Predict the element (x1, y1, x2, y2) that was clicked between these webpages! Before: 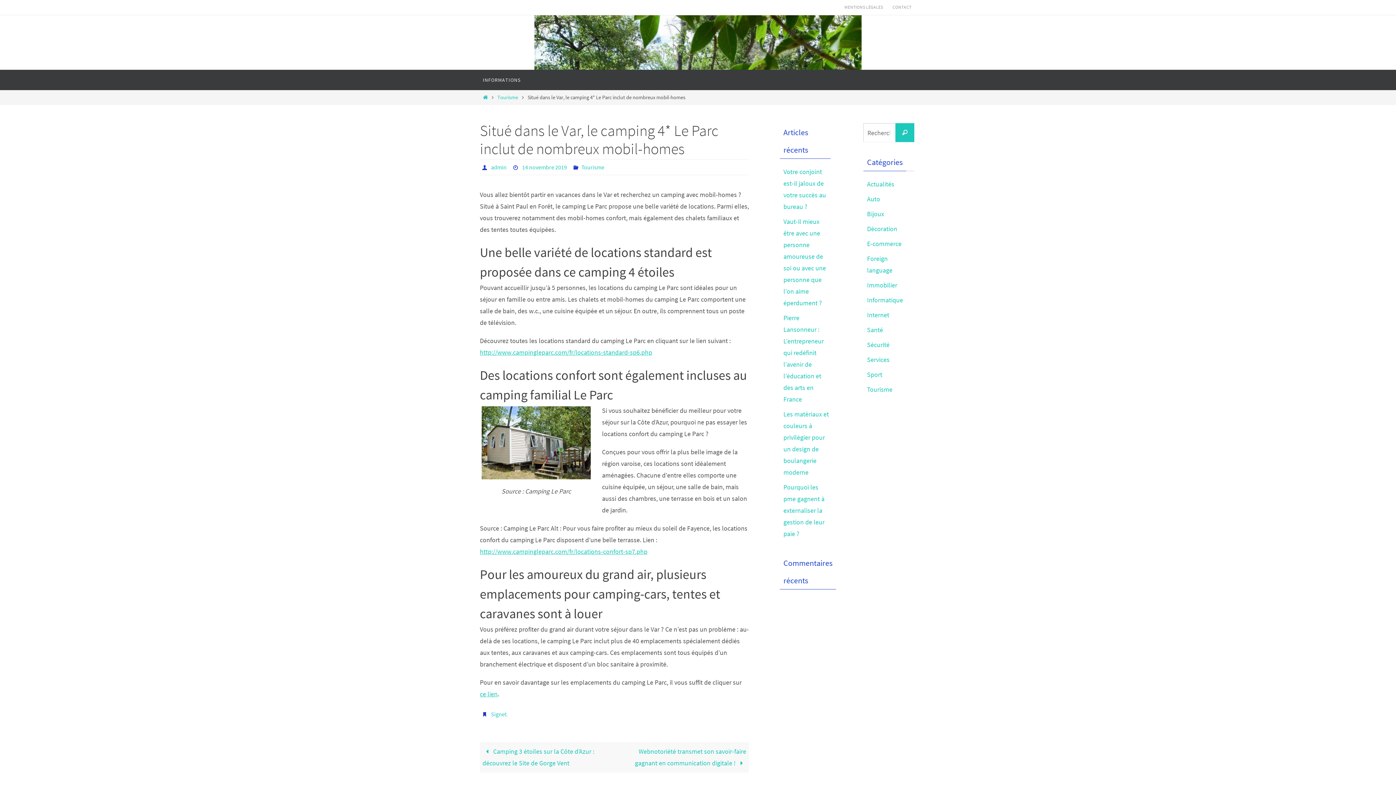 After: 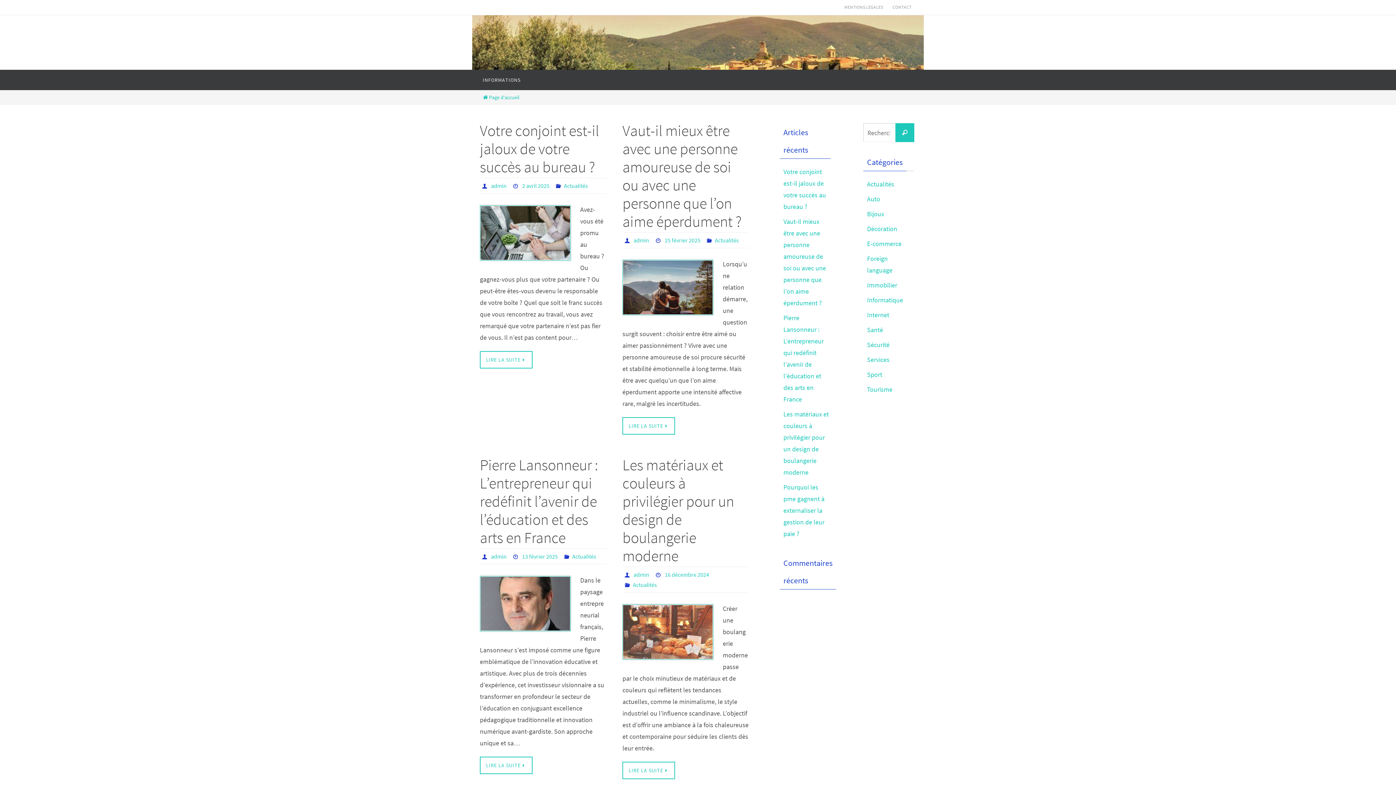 Action: label: Home bbox: (481, 94, 489, 100)